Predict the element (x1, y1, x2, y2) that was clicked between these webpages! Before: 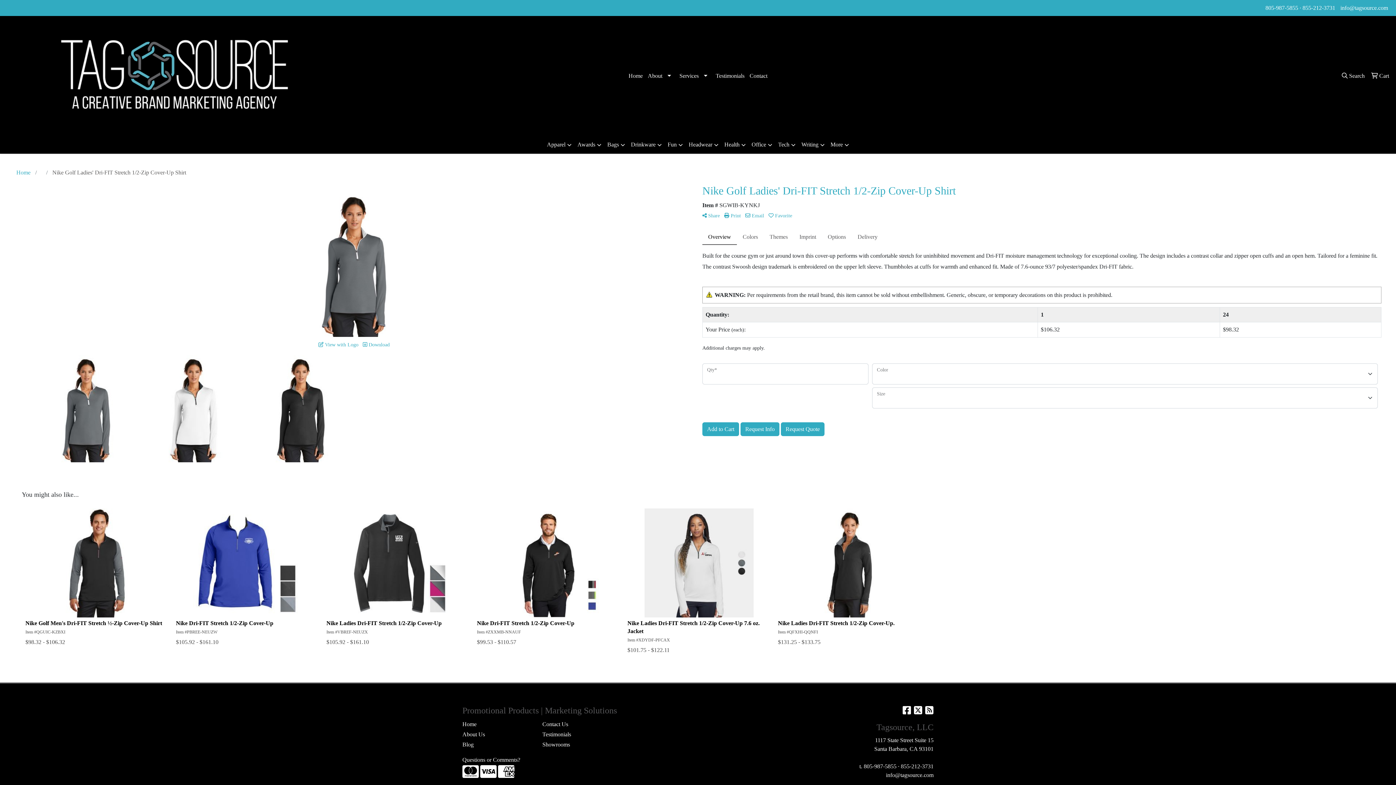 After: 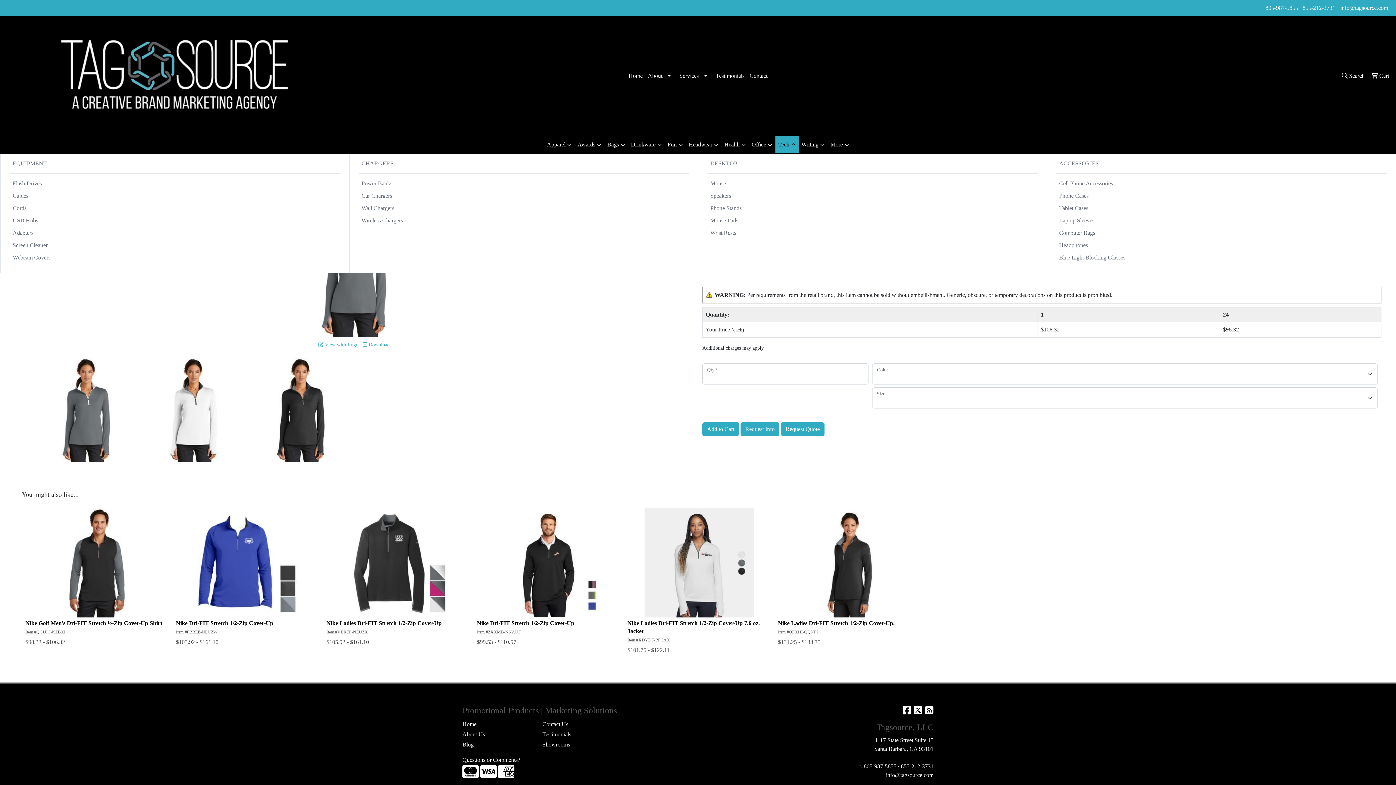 Action: label: Tech bbox: (775, 136, 798, 153)